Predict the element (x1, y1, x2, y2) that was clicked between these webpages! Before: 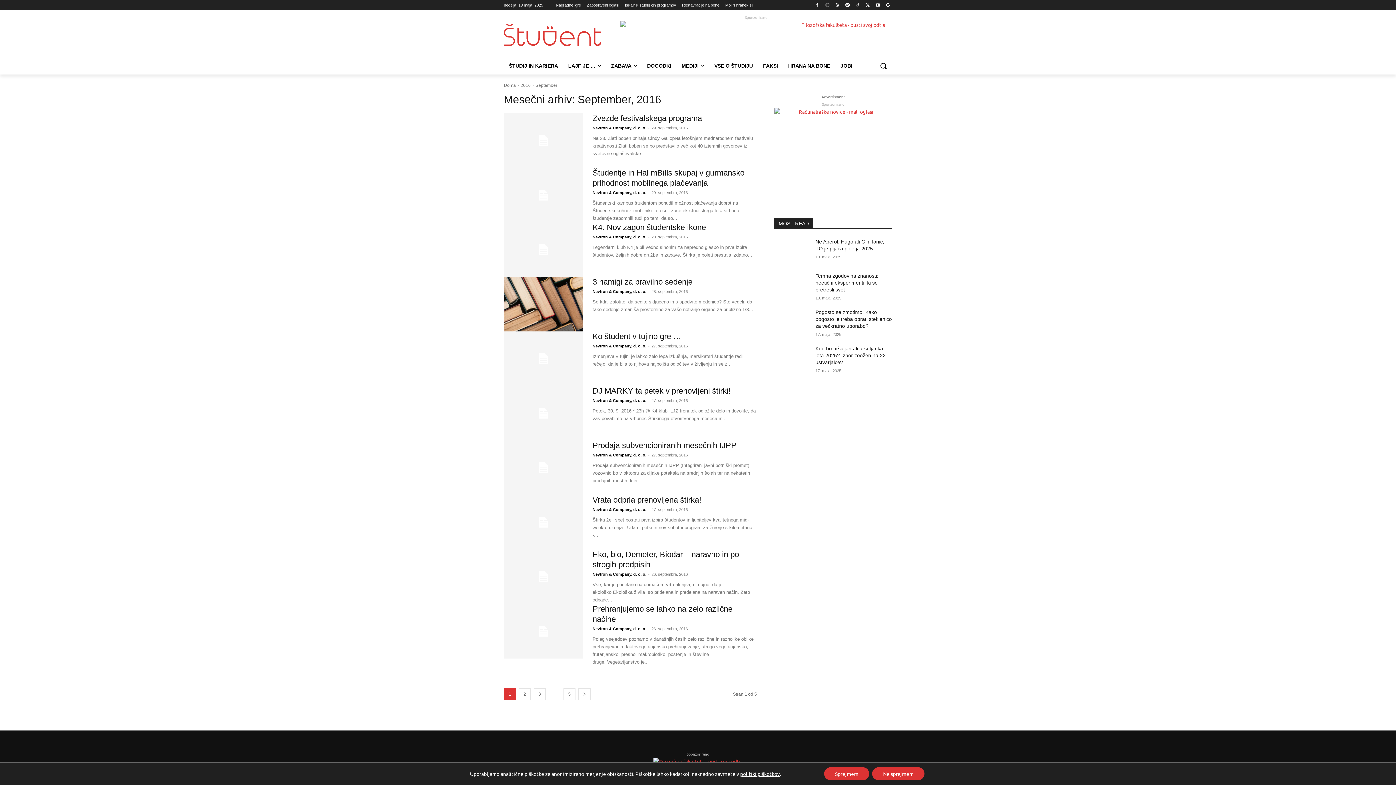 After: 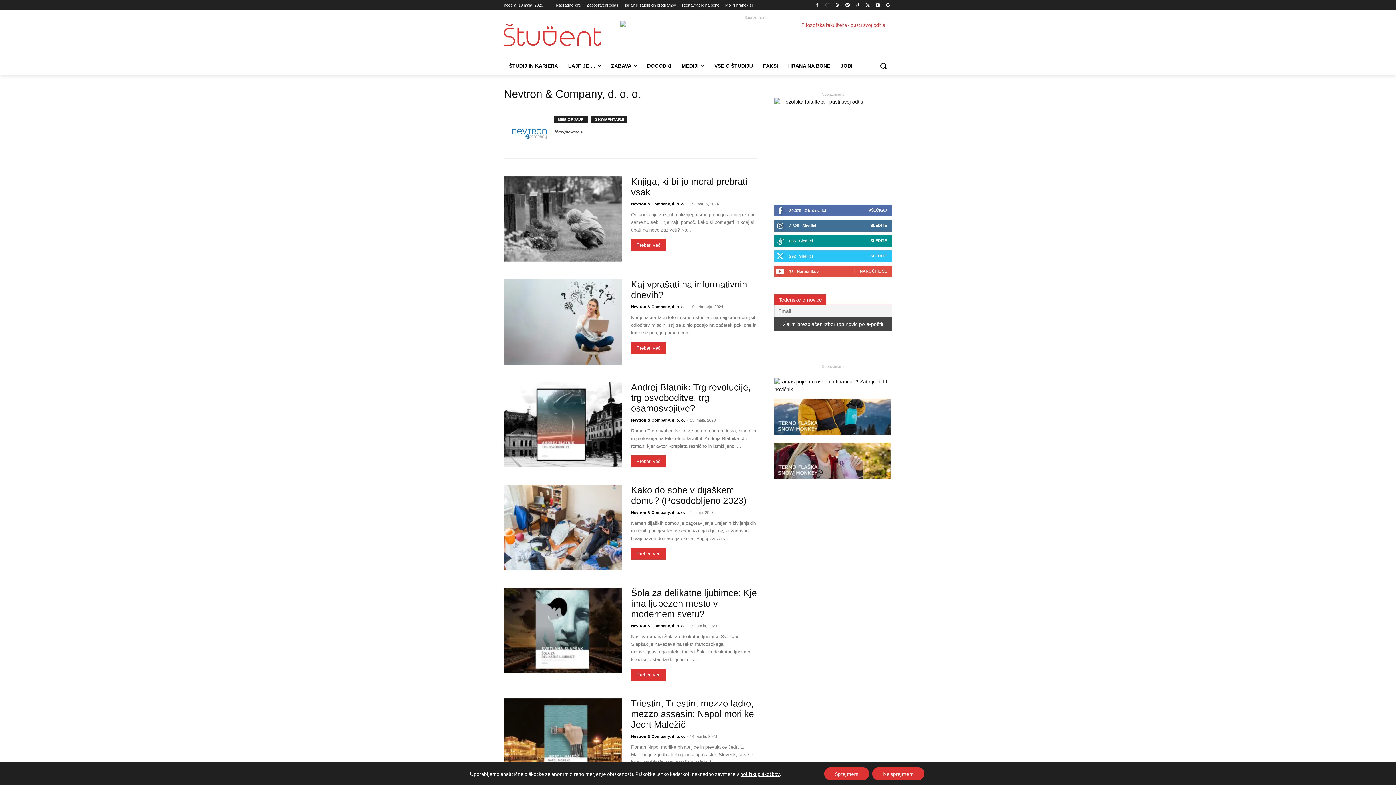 Action: bbox: (592, 289, 646, 293) label: Nevtron & Company, d. o. o.